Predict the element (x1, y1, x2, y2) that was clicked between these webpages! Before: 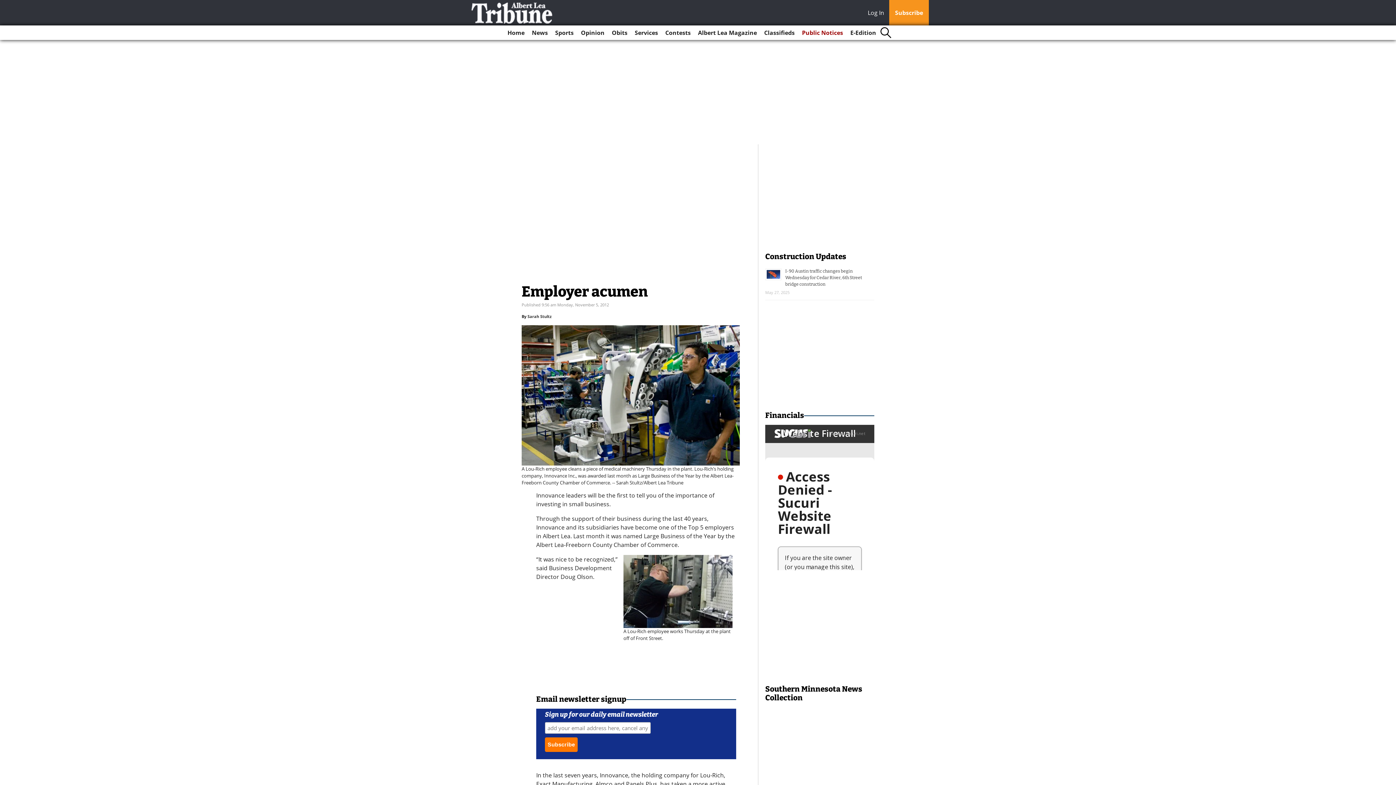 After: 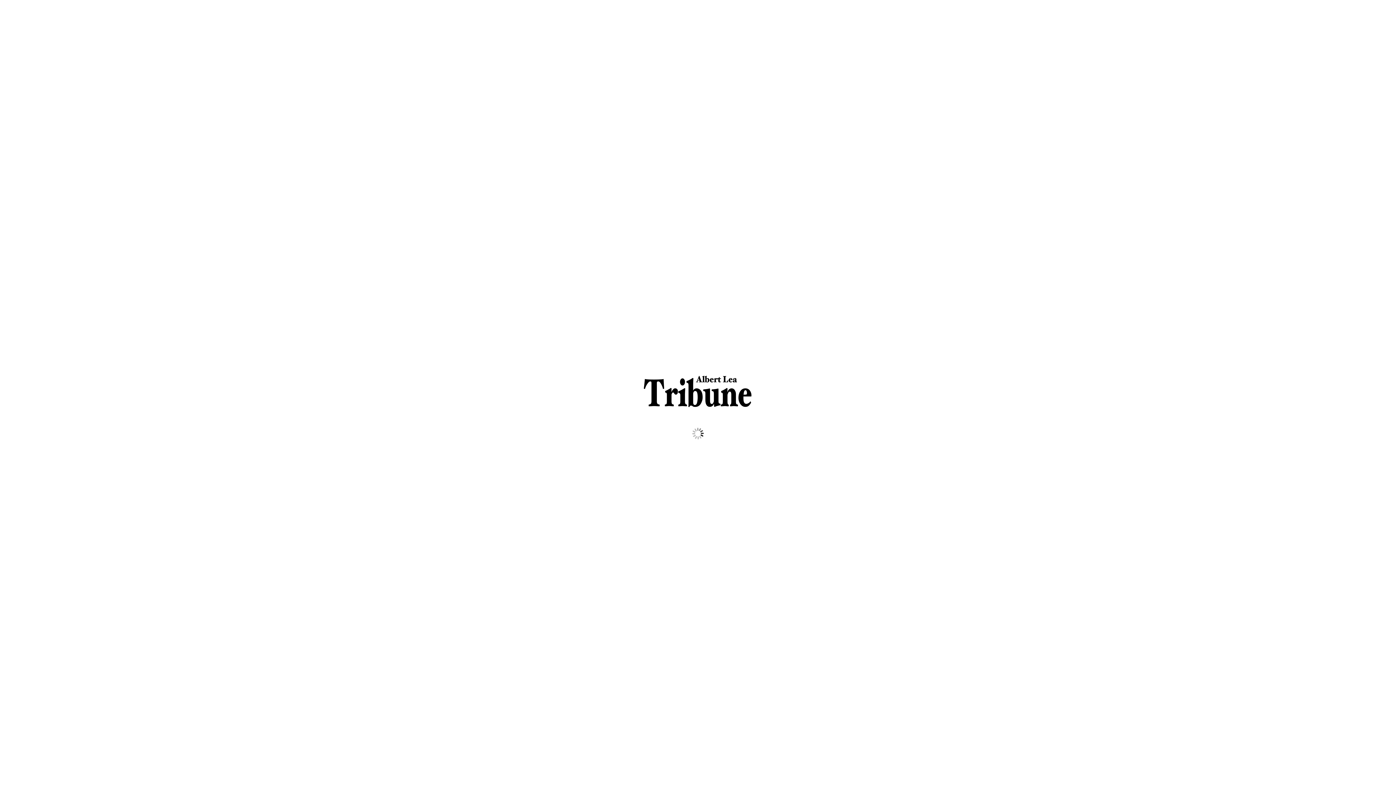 Action: bbox: (847, 25, 879, 40) label: E-Edition